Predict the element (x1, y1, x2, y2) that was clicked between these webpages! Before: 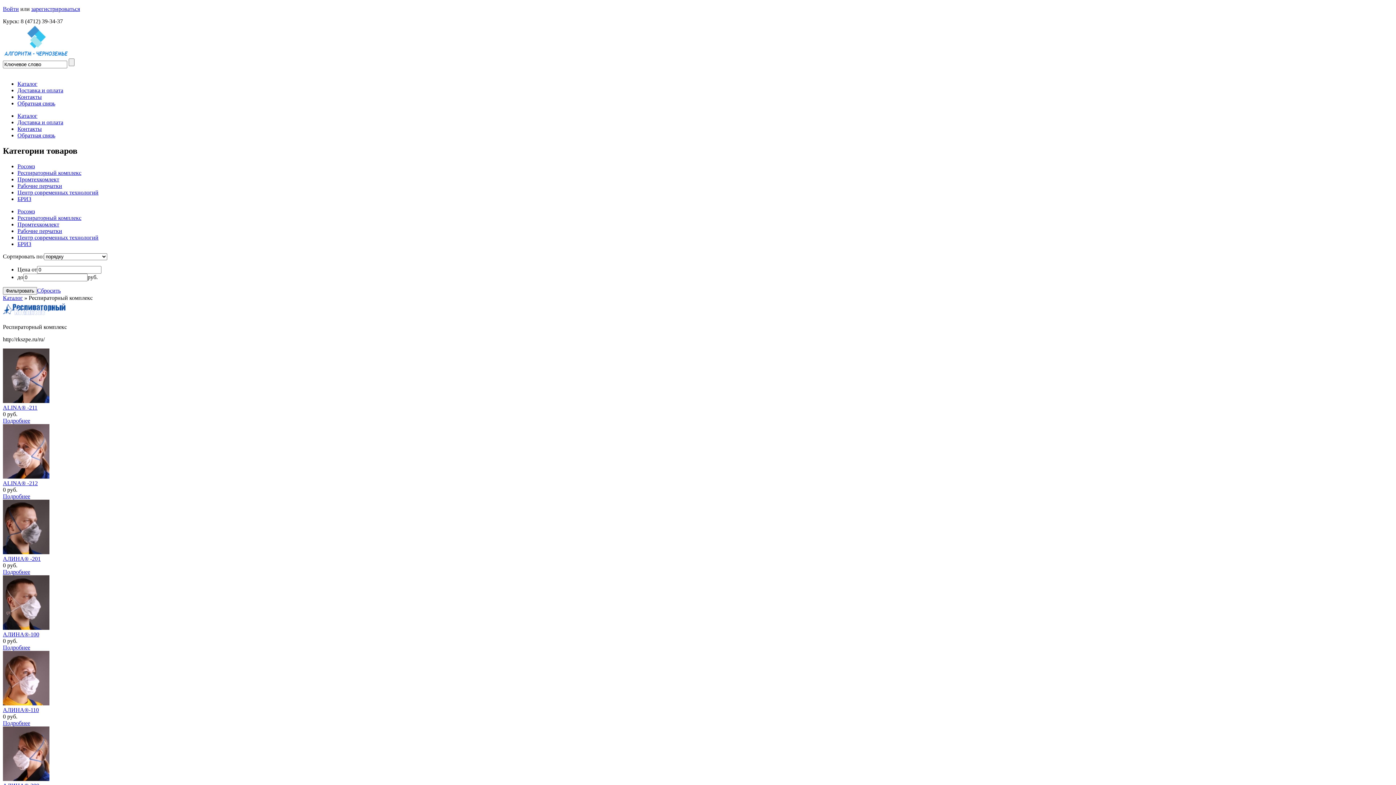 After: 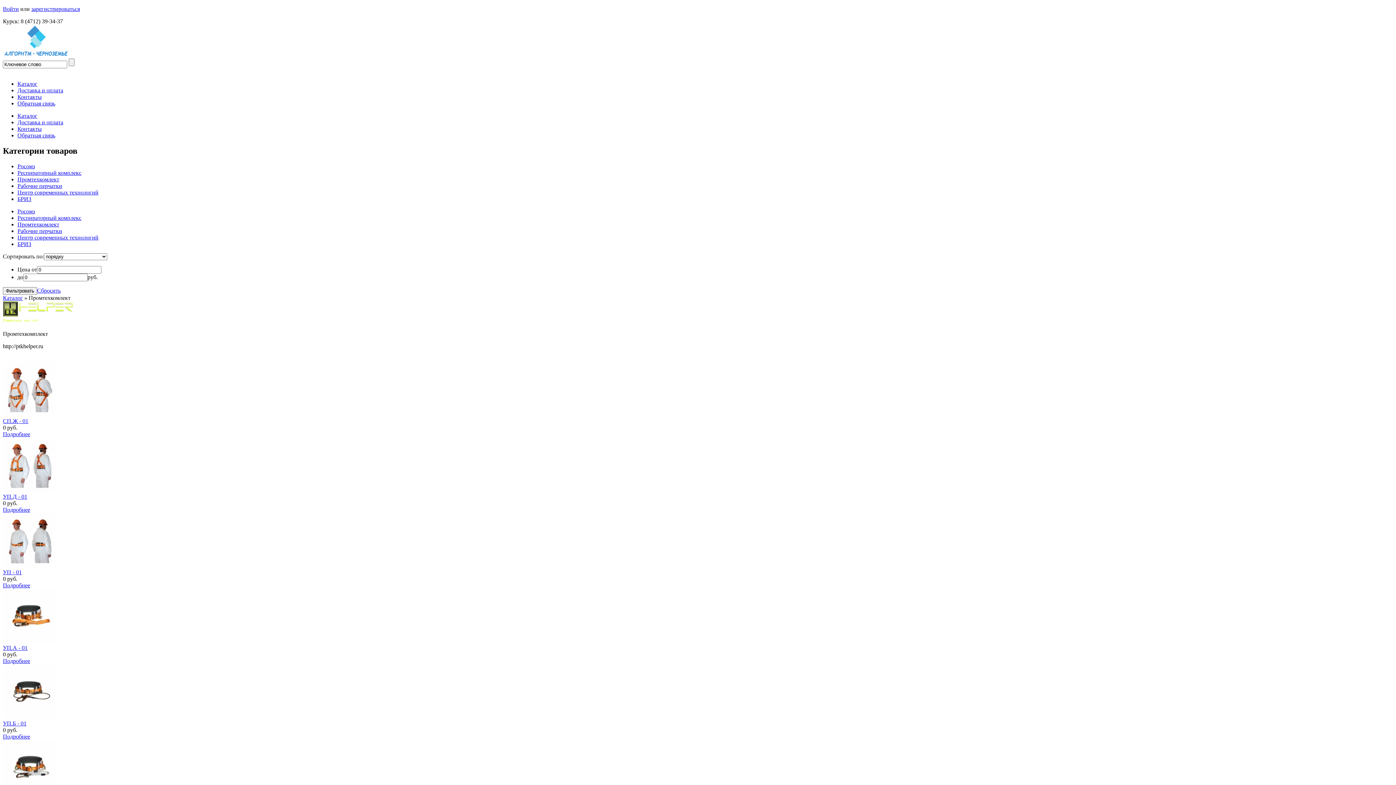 Action: bbox: (17, 221, 59, 227) label: Промтехкомлект